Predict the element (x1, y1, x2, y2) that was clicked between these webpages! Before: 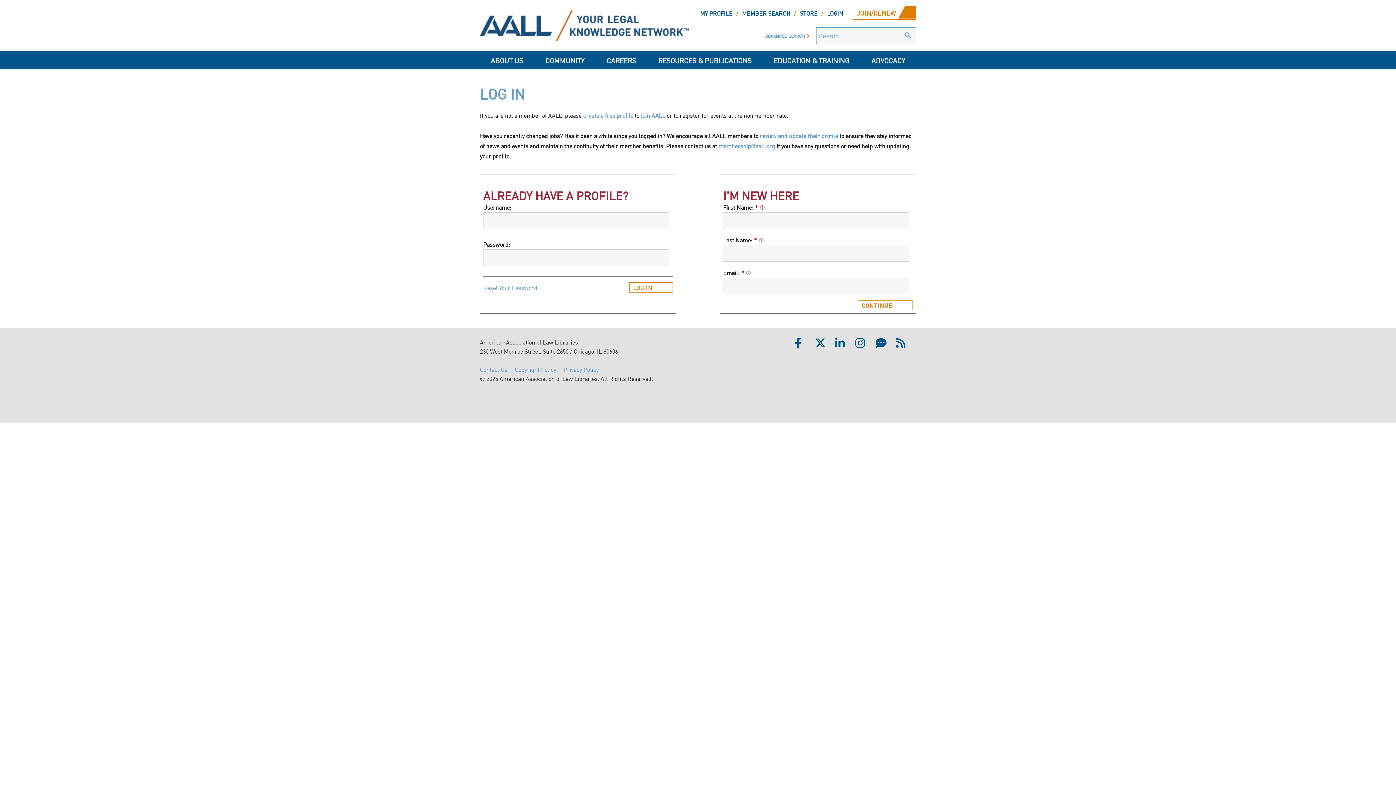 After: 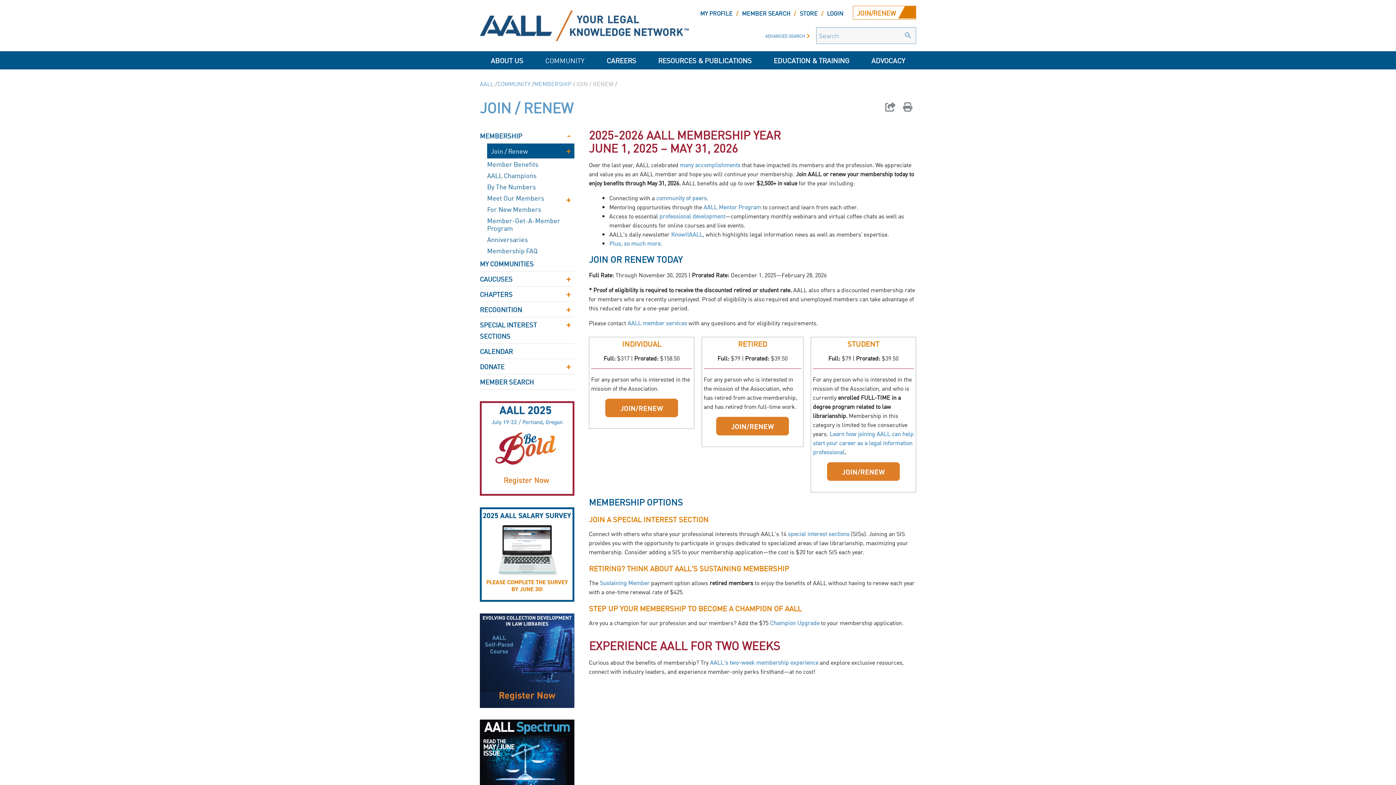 Action: label: join AALL bbox: (641, 110, 665, 119)